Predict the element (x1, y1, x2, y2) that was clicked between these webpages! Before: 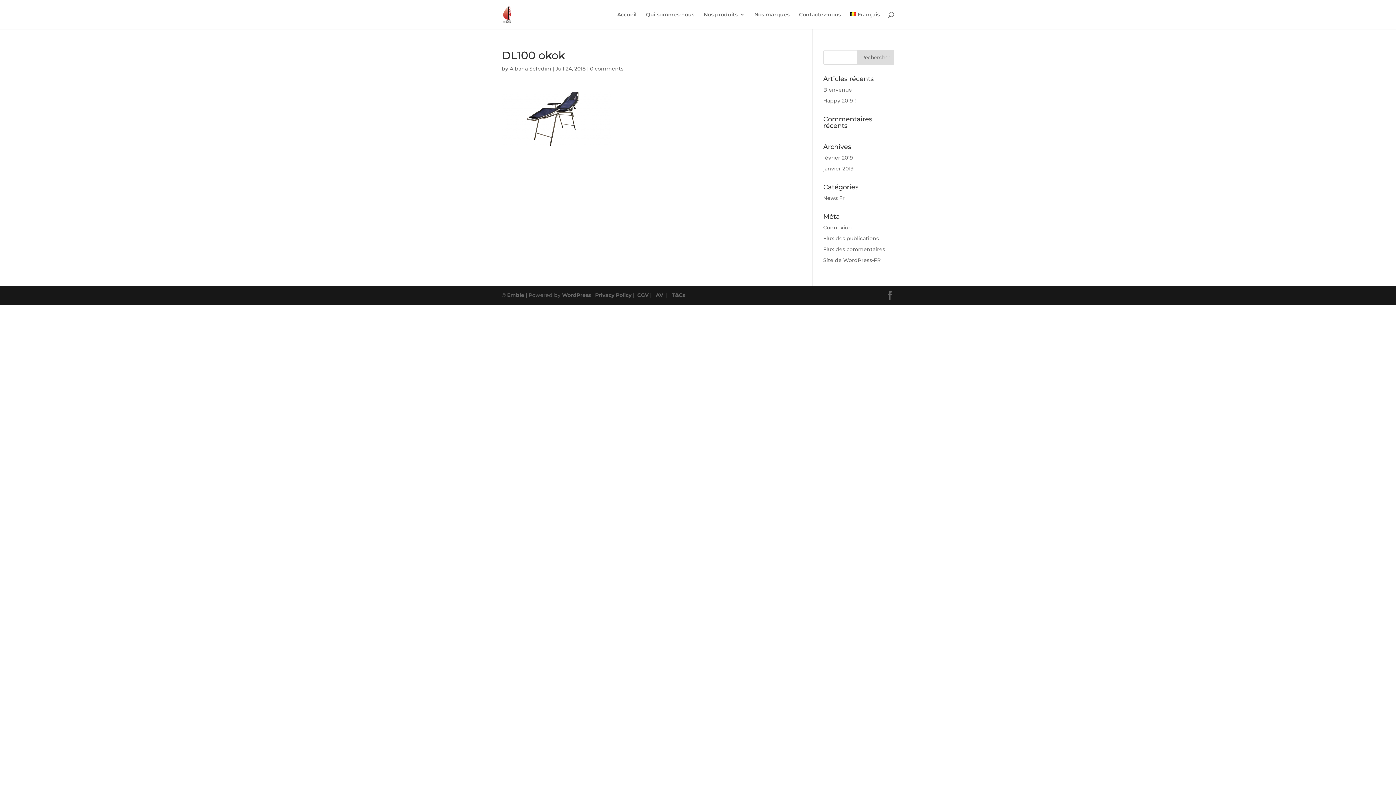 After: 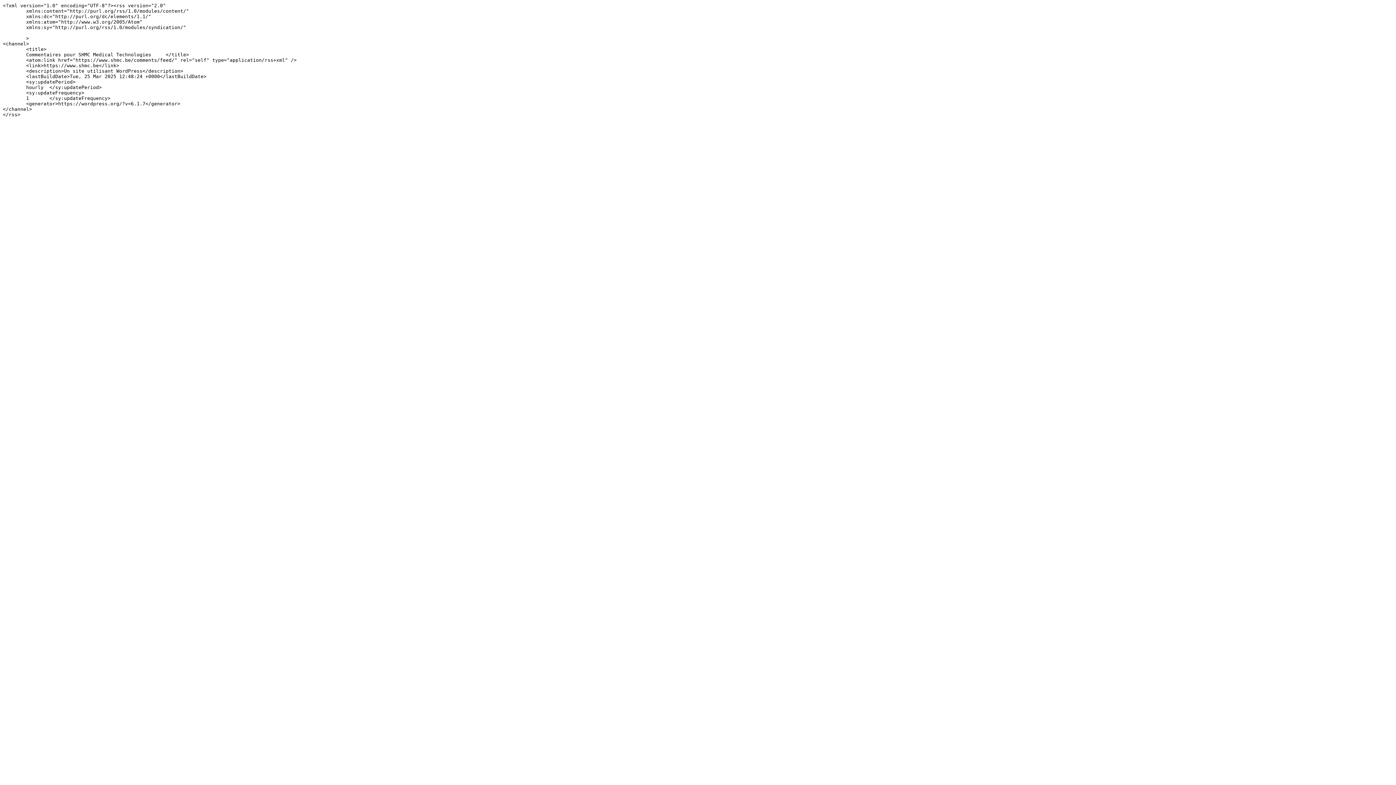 Action: label: Flux des commentaires bbox: (823, 246, 885, 252)